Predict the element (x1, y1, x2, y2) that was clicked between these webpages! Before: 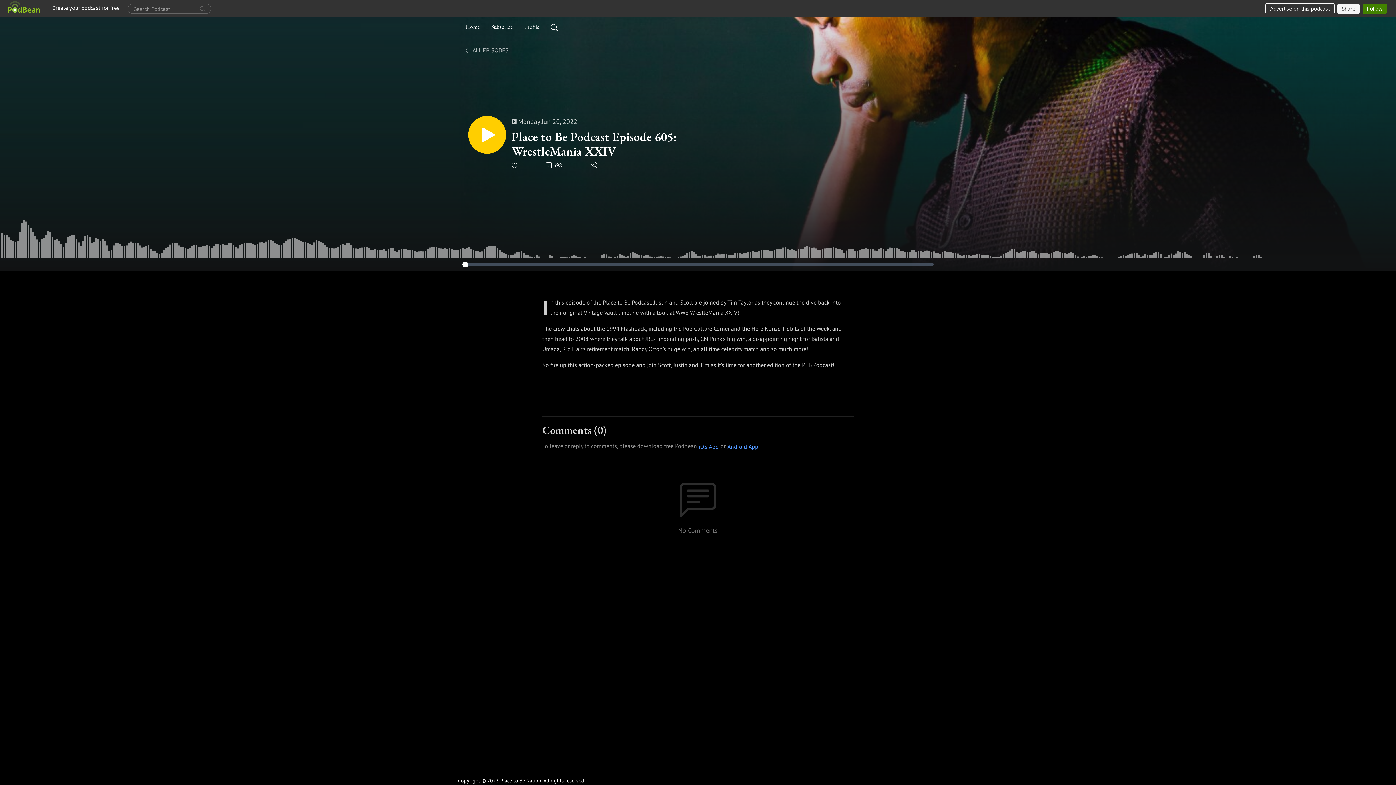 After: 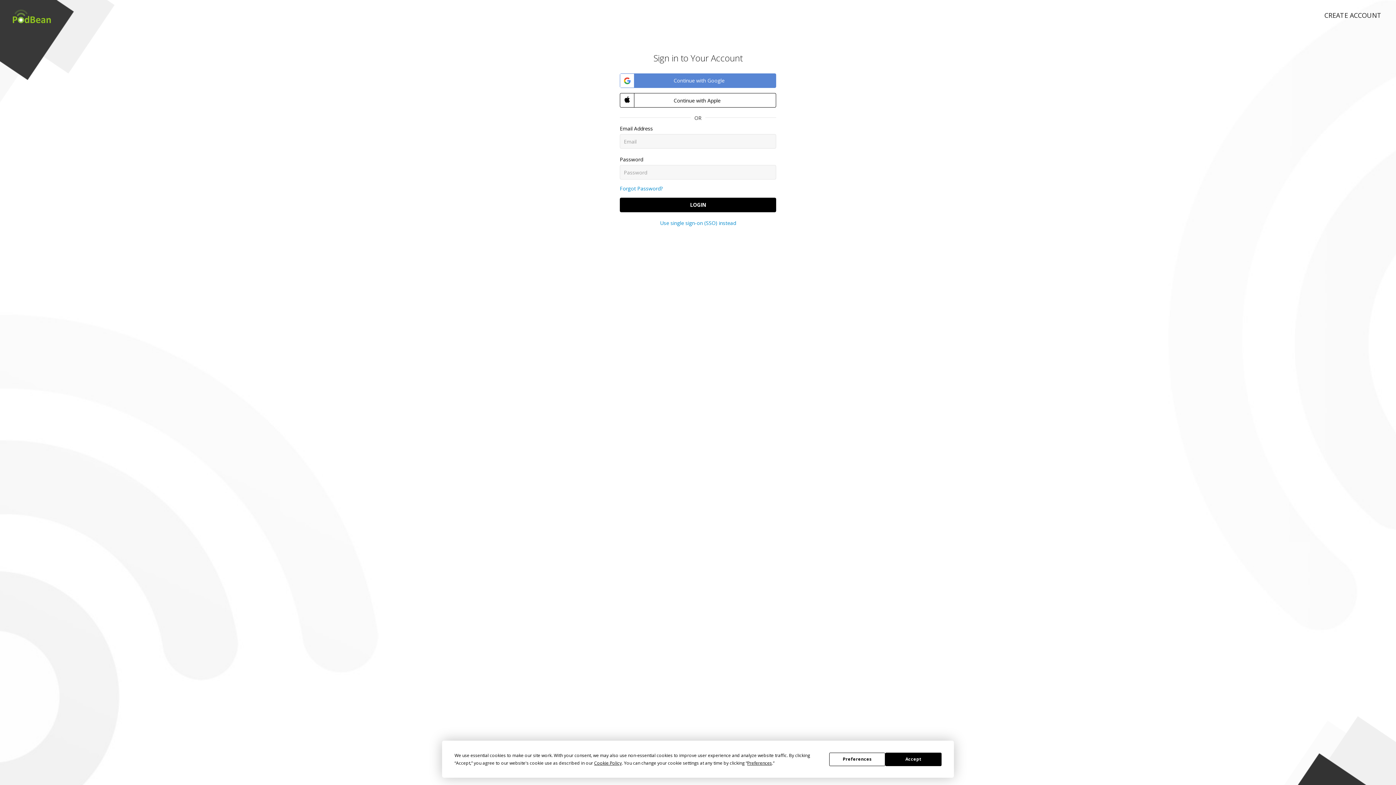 Action: bbox: (510, 162, 518, 168)